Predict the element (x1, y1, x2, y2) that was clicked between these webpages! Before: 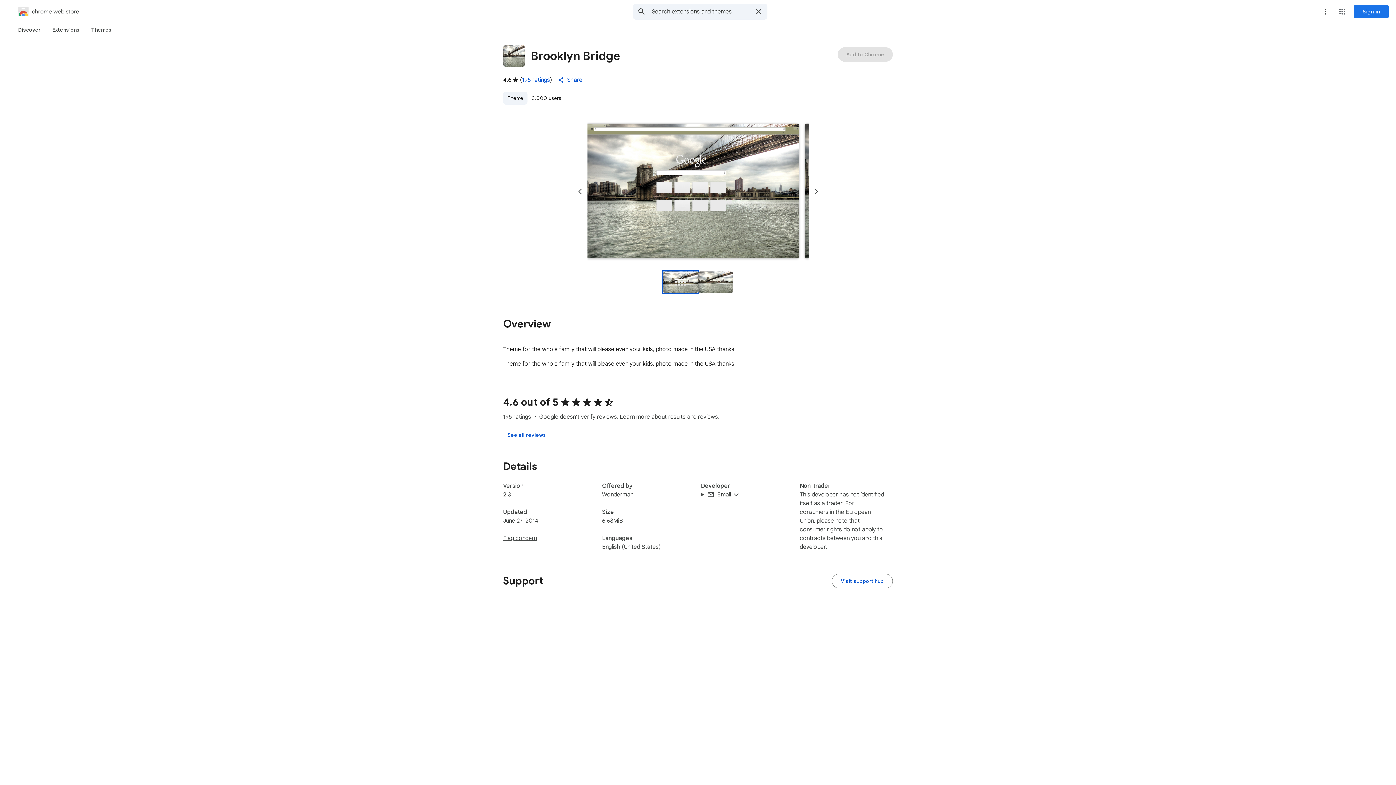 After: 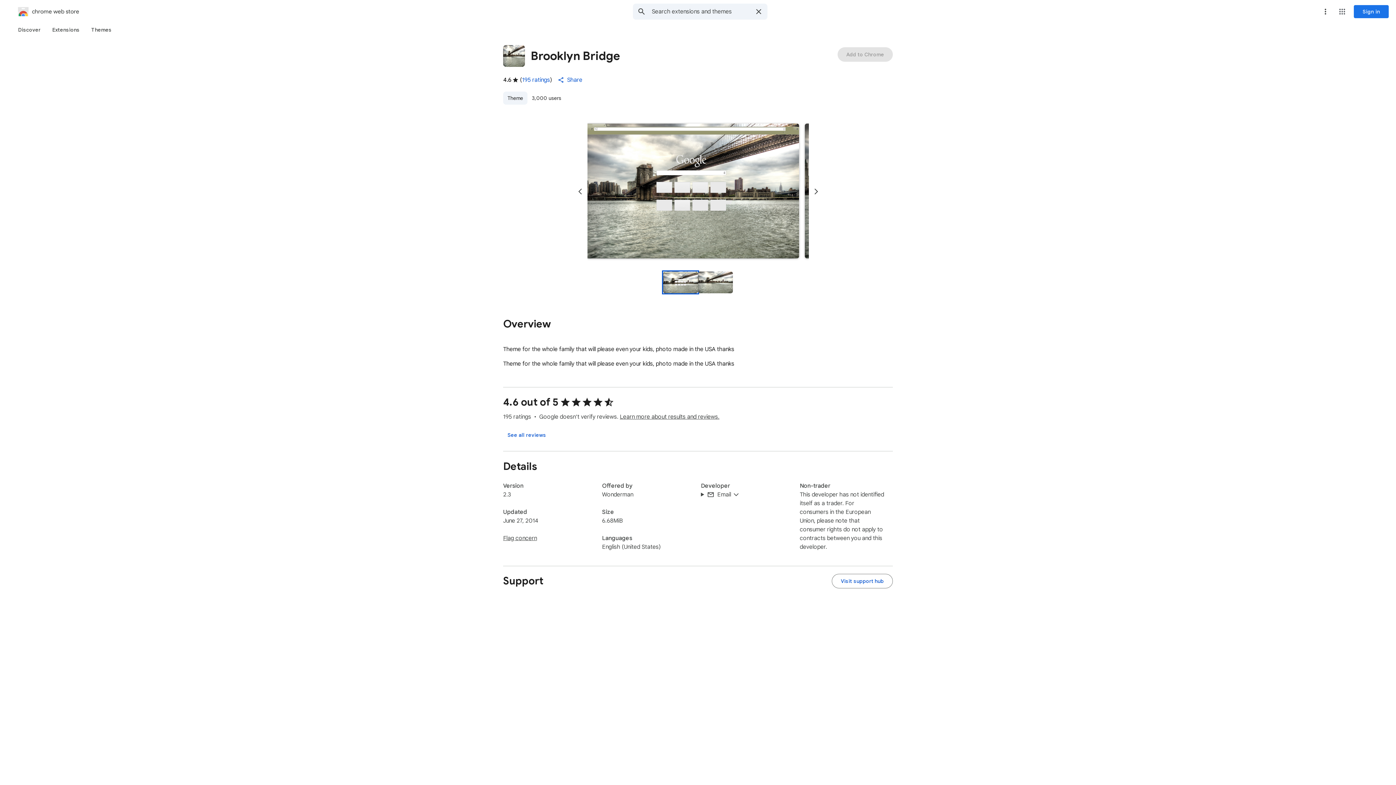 Action: label: Previous slide bbox: (572, 184, 587, 199)